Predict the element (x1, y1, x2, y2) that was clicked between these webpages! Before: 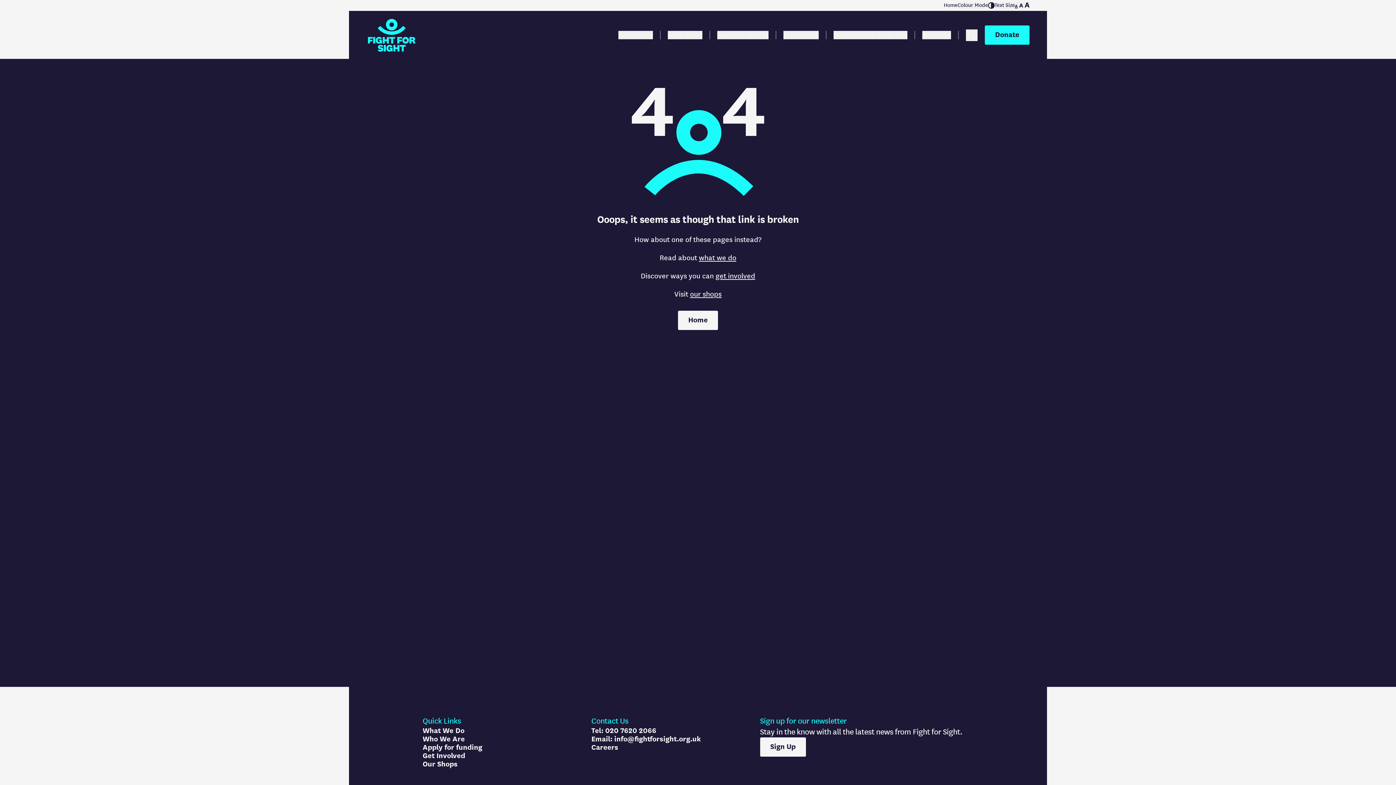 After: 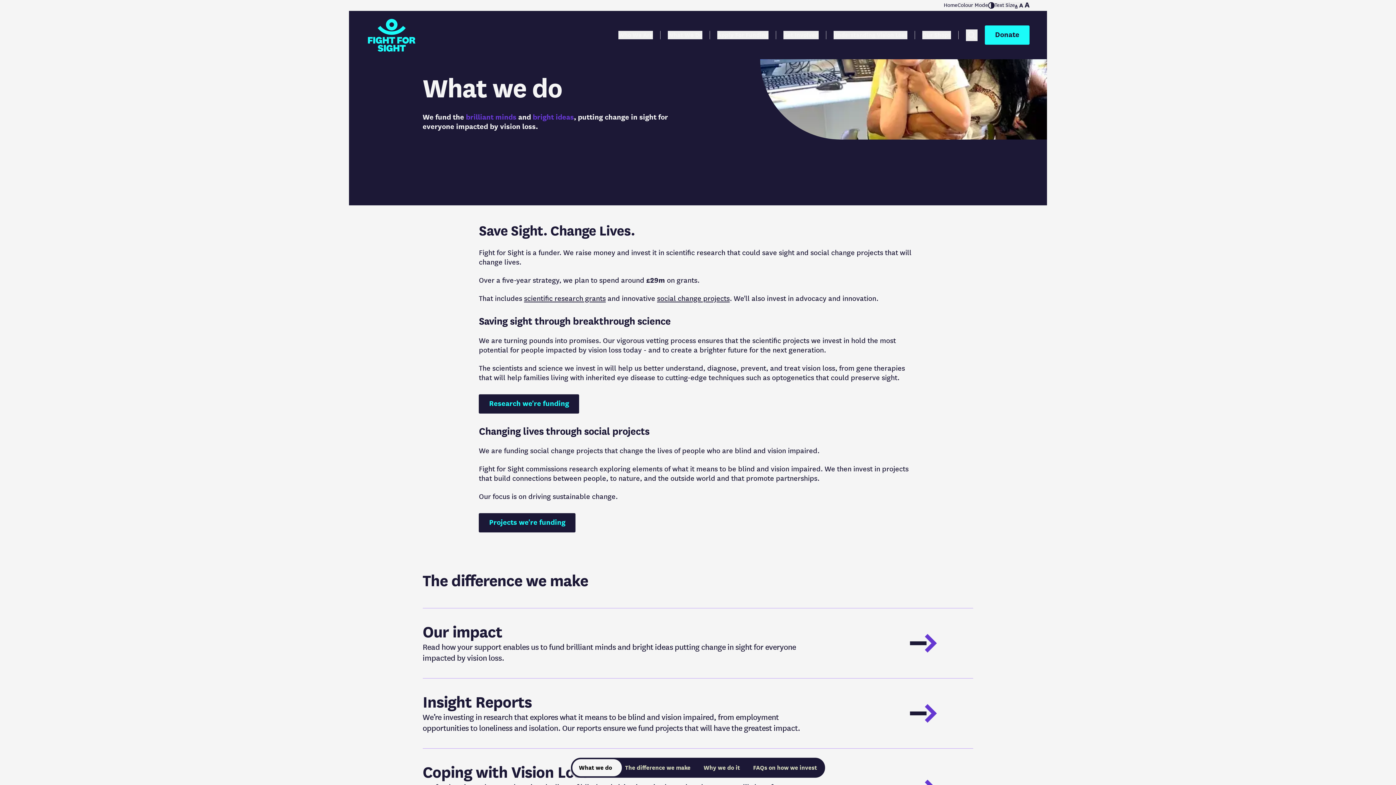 Action: bbox: (422, 726, 464, 736) label: What We Do